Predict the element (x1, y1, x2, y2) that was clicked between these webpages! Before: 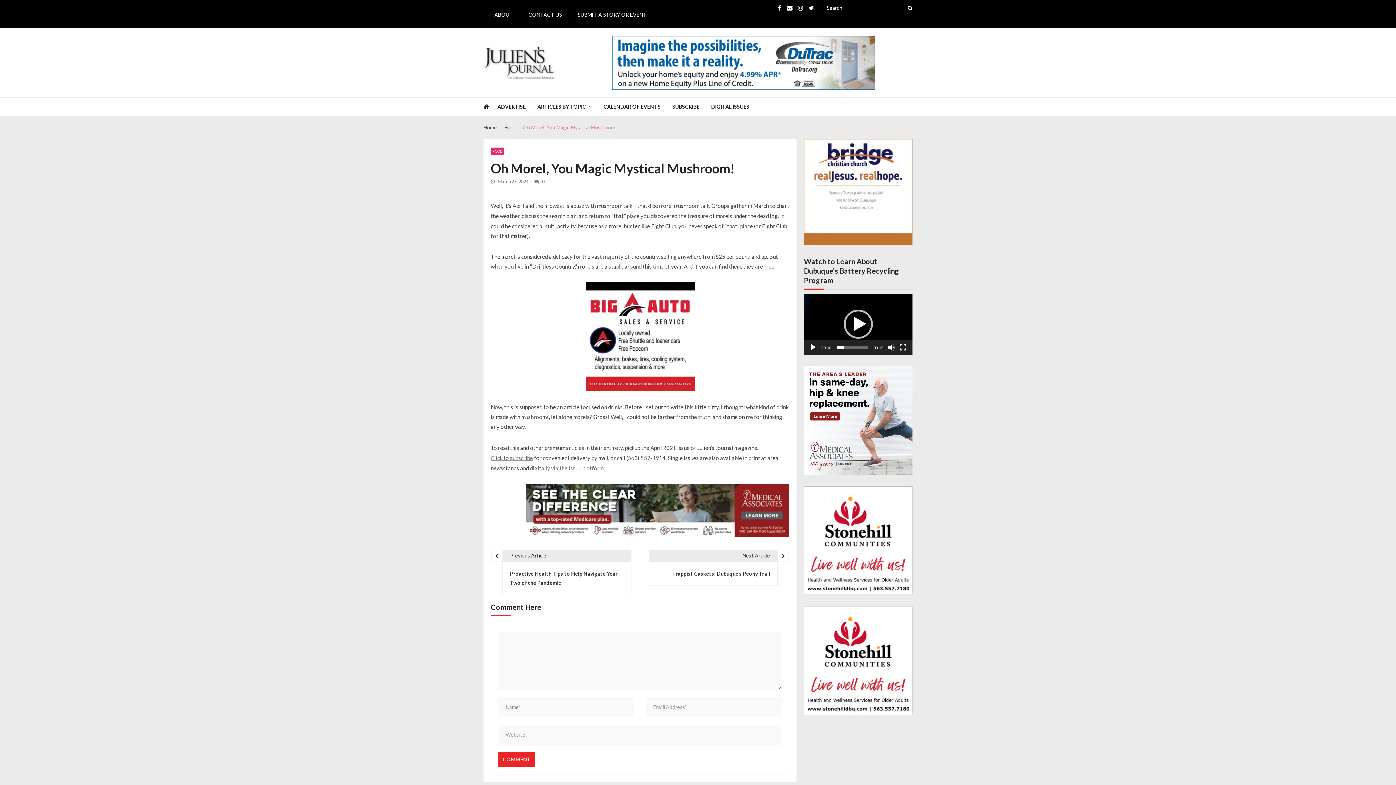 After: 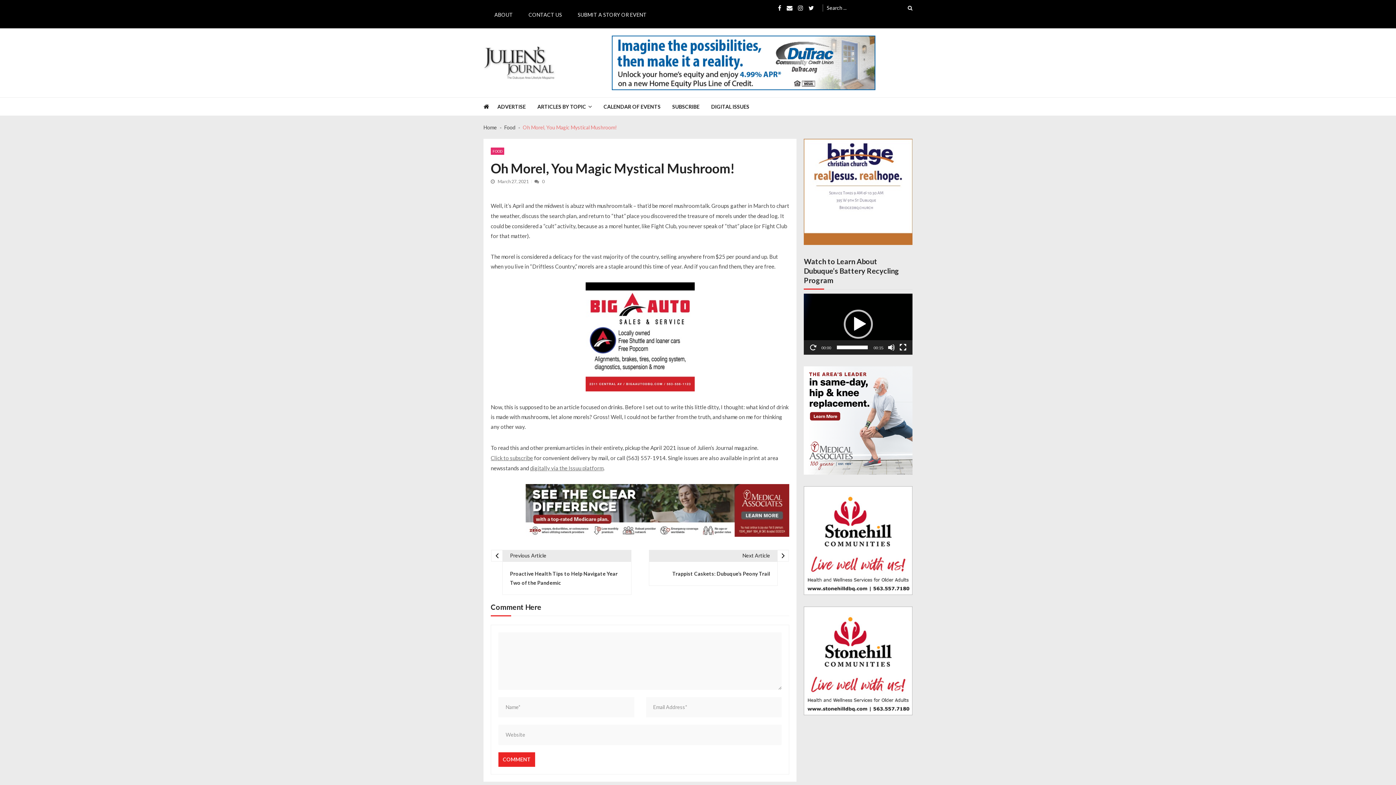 Action: label: Play bbox: (809, 343, 817, 351)